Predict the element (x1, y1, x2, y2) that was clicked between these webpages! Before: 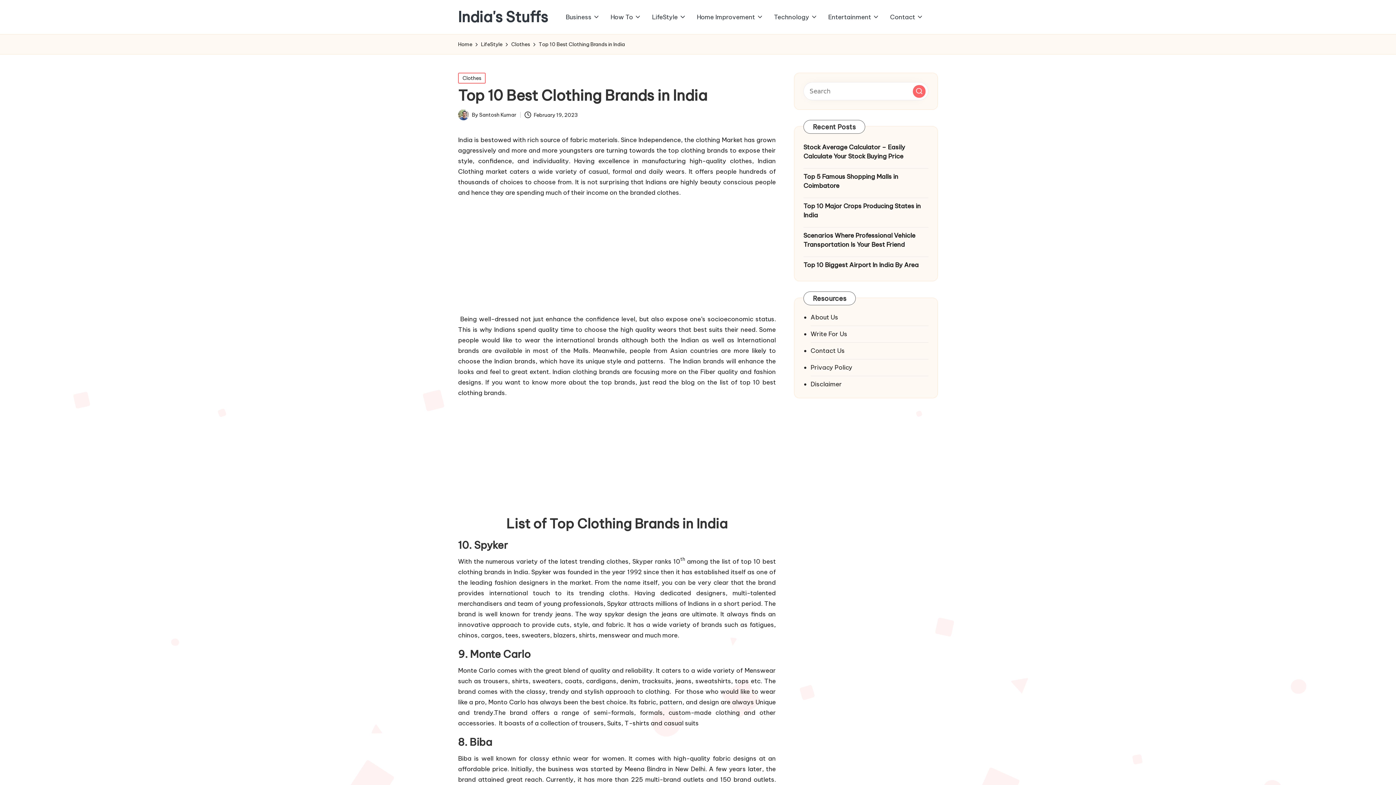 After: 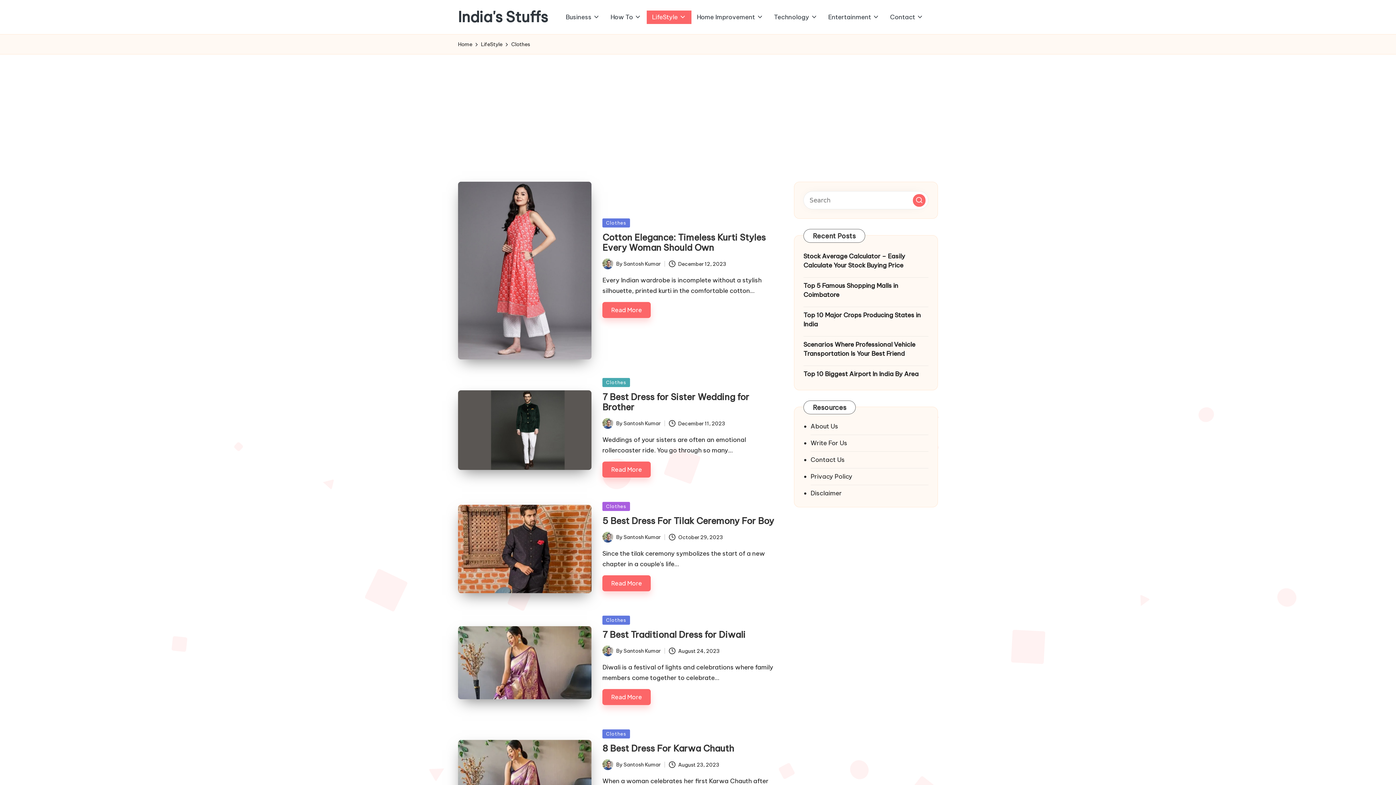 Action: bbox: (458, 72, 485, 83) label: Clothes